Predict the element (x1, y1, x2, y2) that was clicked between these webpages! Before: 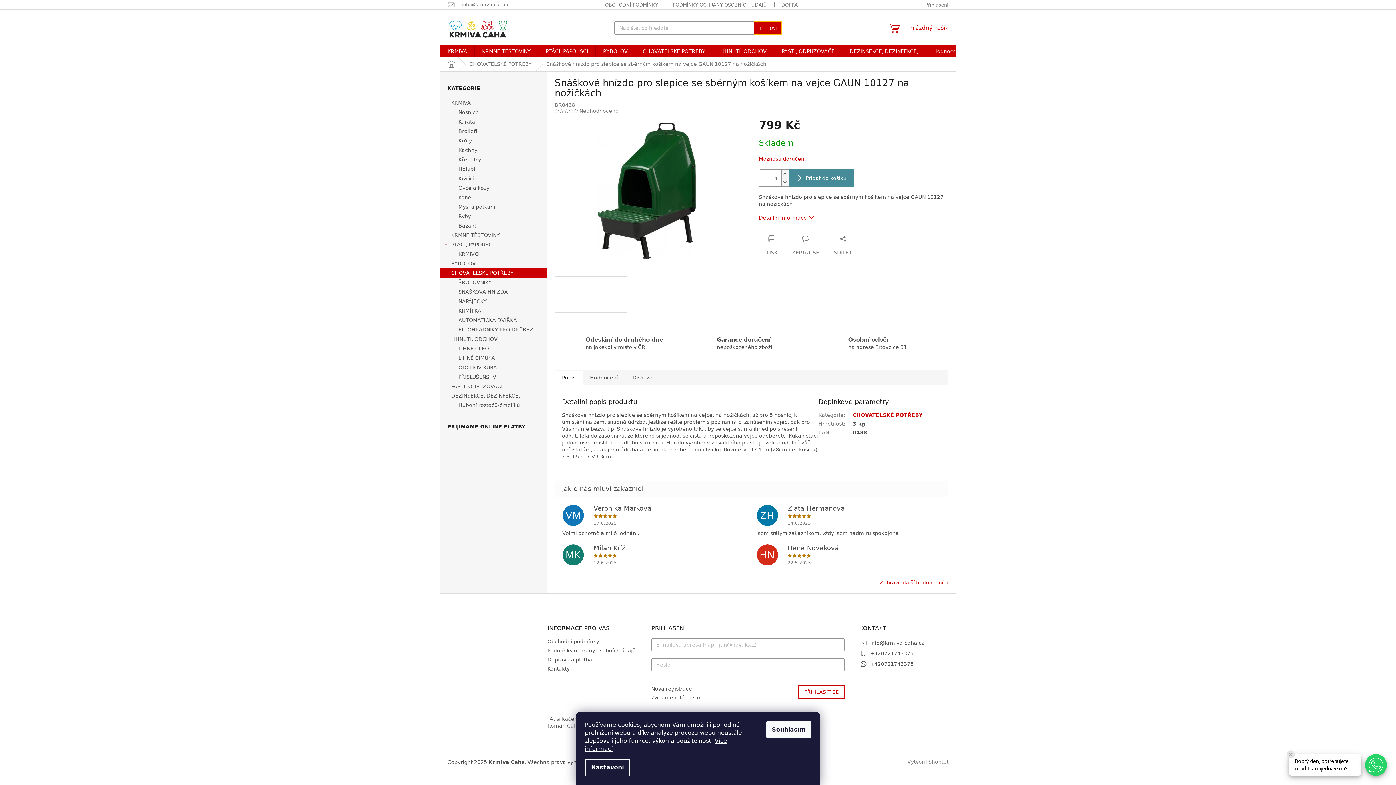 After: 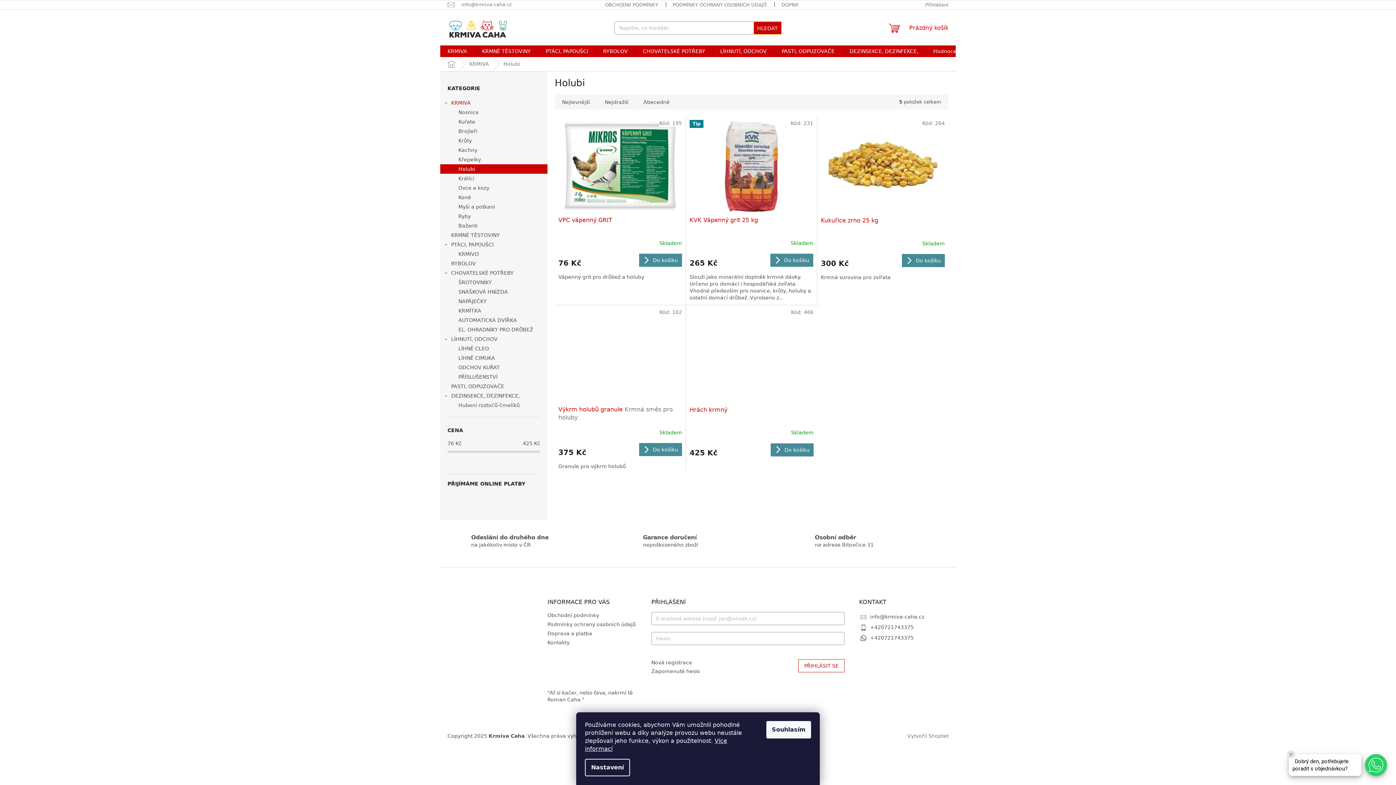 Action: bbox: (440, 164, 547, 173) label: Holubi